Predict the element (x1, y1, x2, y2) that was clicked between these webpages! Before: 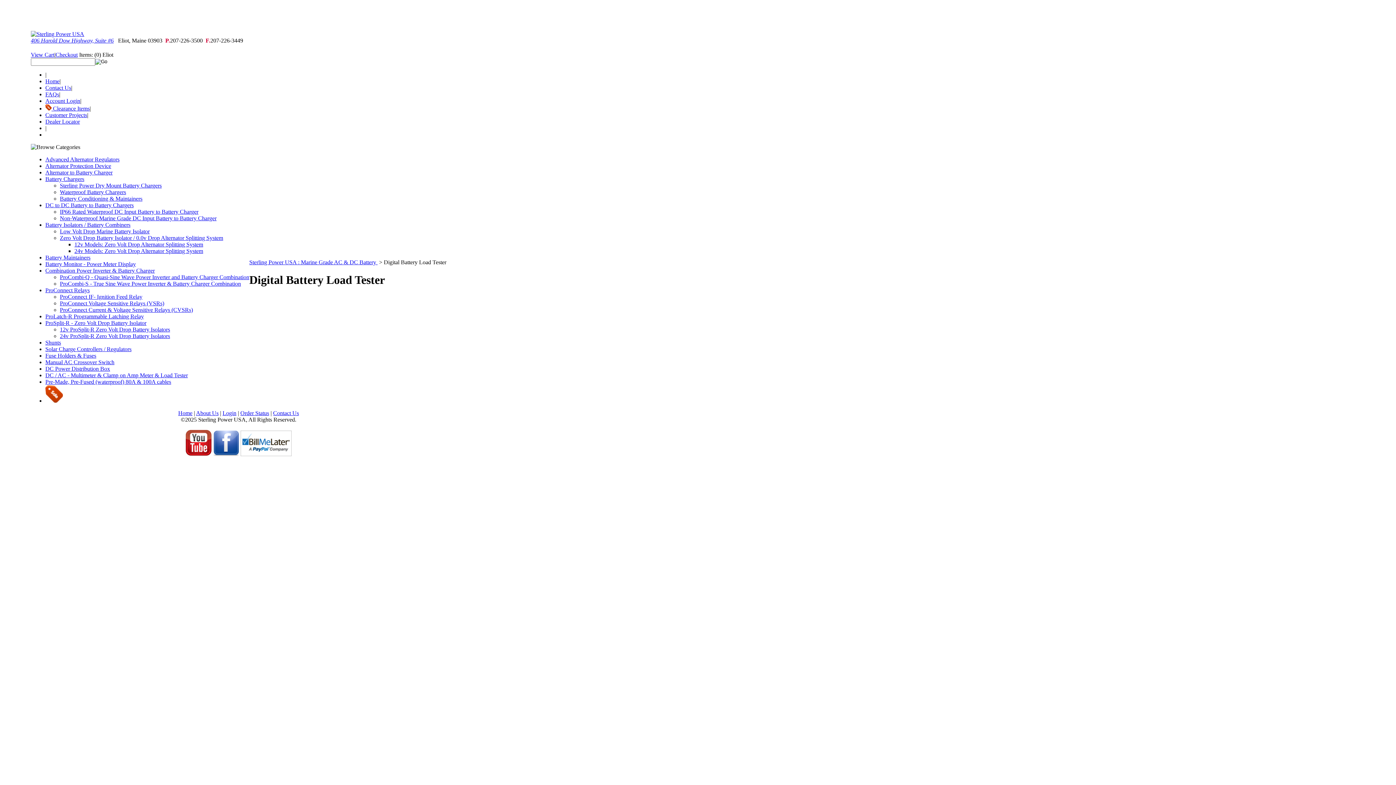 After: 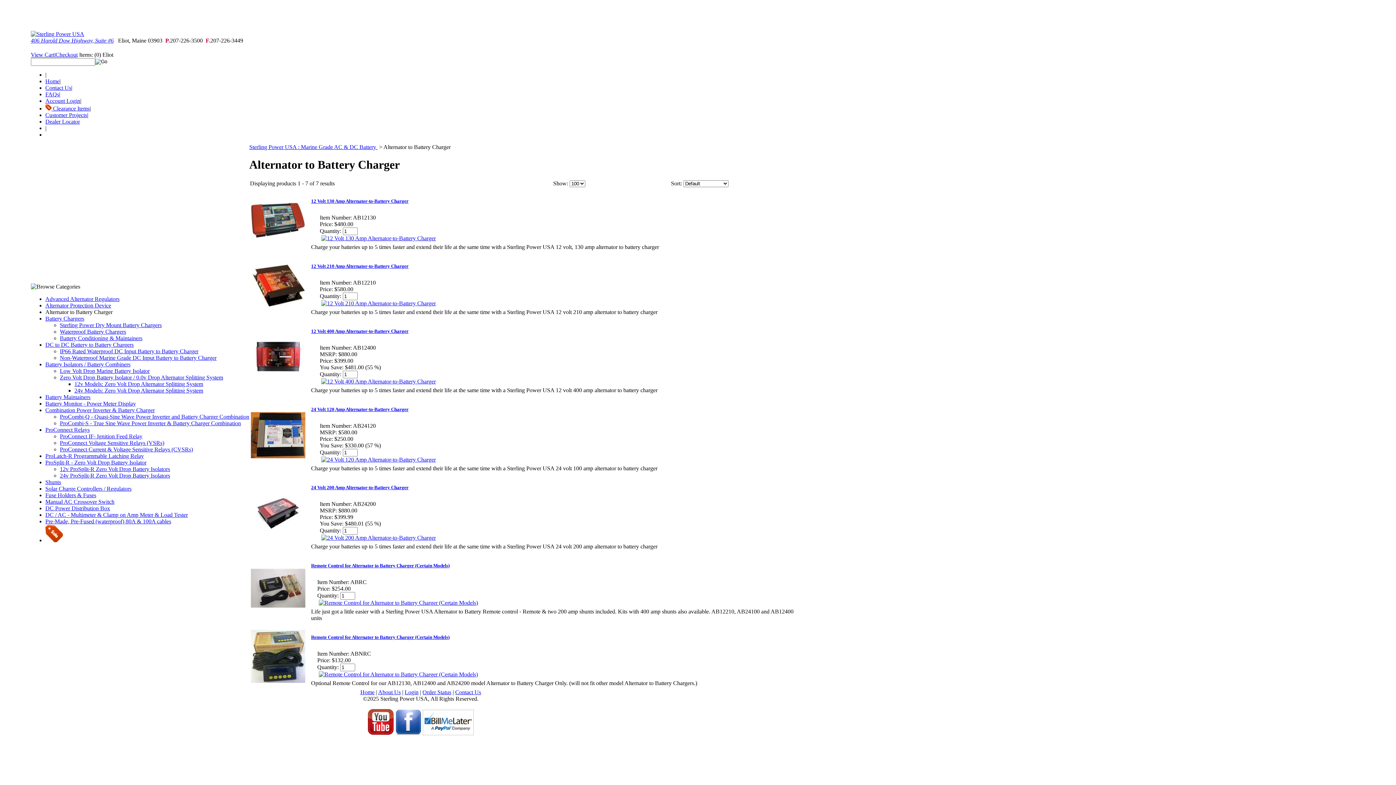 Action: bbox: (45, 169, 112, 175) label: Alternator to Battery Charger